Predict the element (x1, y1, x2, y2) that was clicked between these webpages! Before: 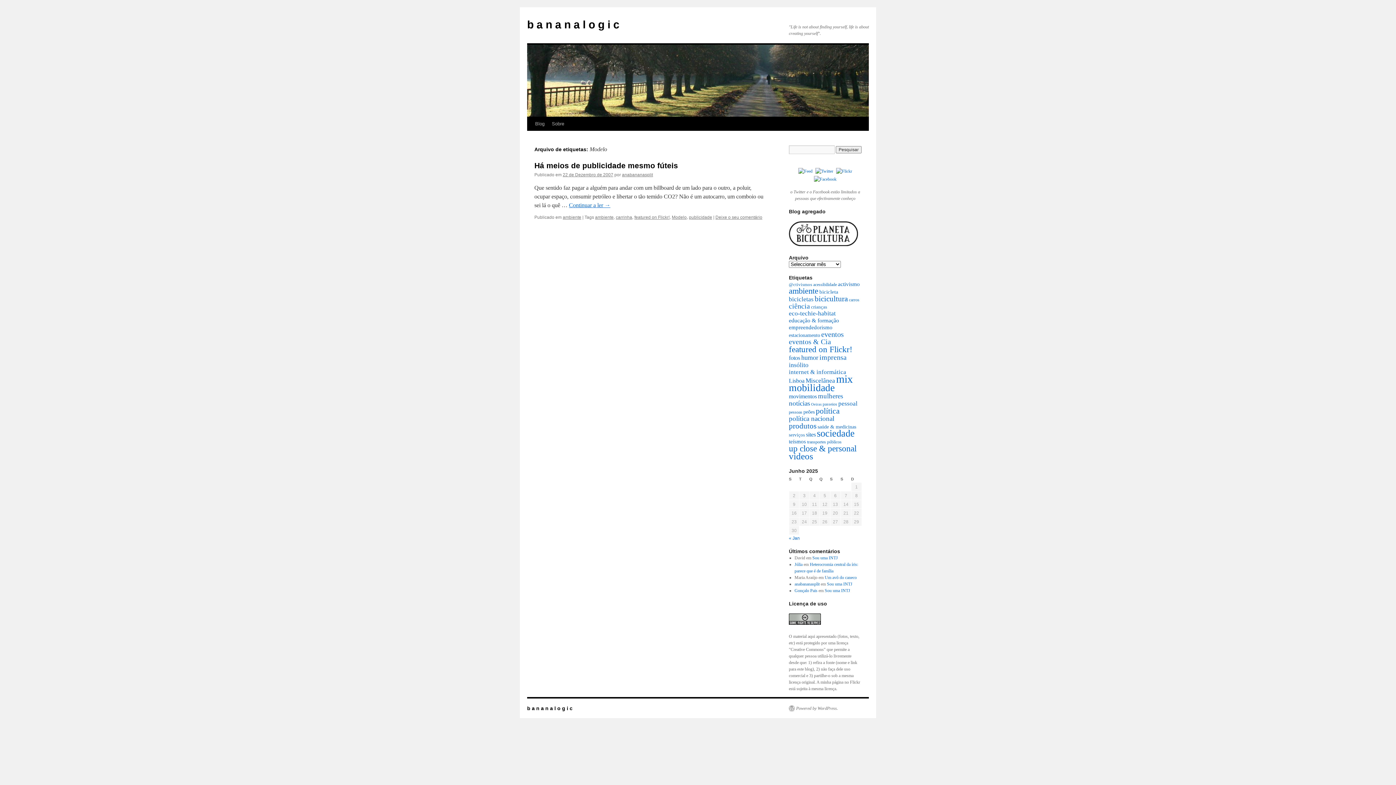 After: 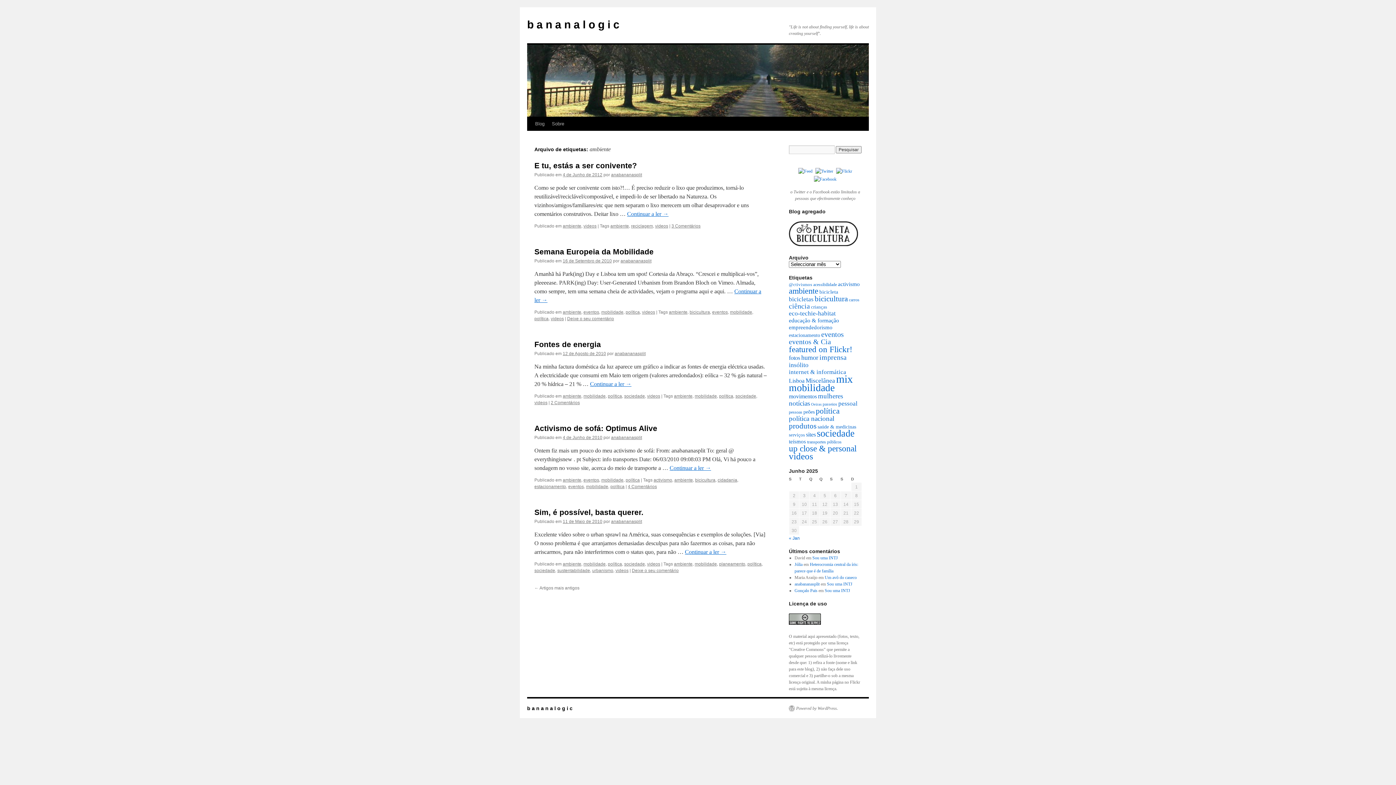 Action: bbox: (595, 214, 613, 220) label: ambiente